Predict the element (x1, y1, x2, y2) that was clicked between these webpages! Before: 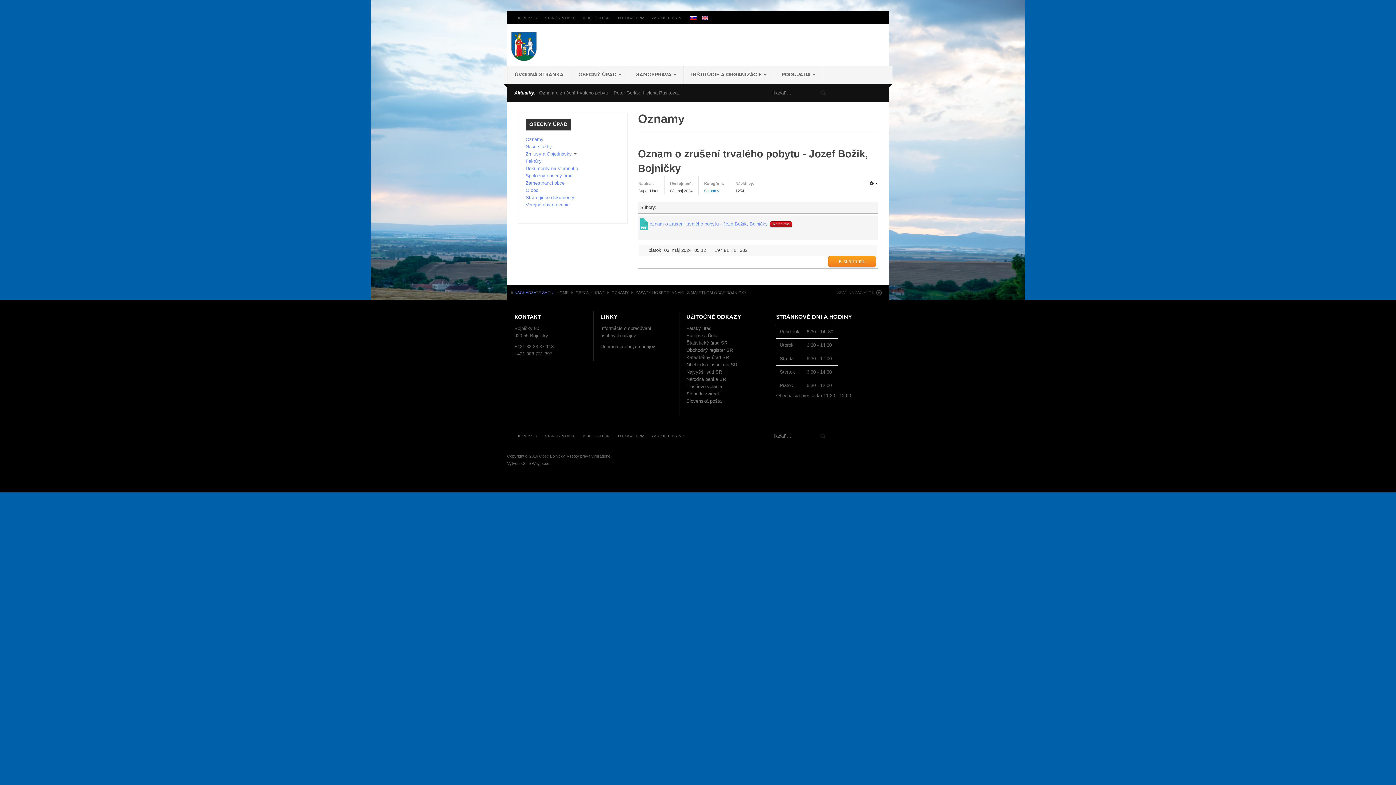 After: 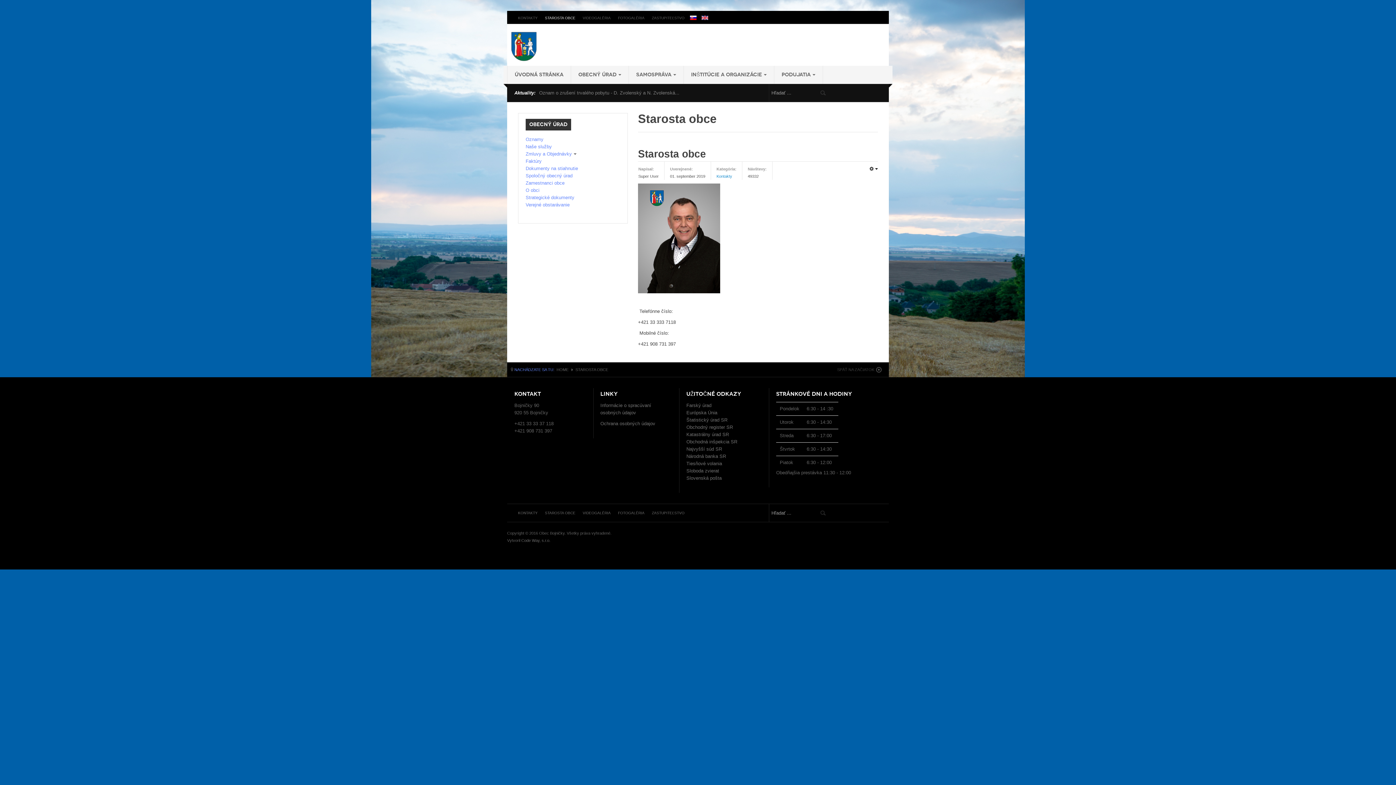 Action: label: STAROSTA OBCE bbox: (541, 430, 579, 441)